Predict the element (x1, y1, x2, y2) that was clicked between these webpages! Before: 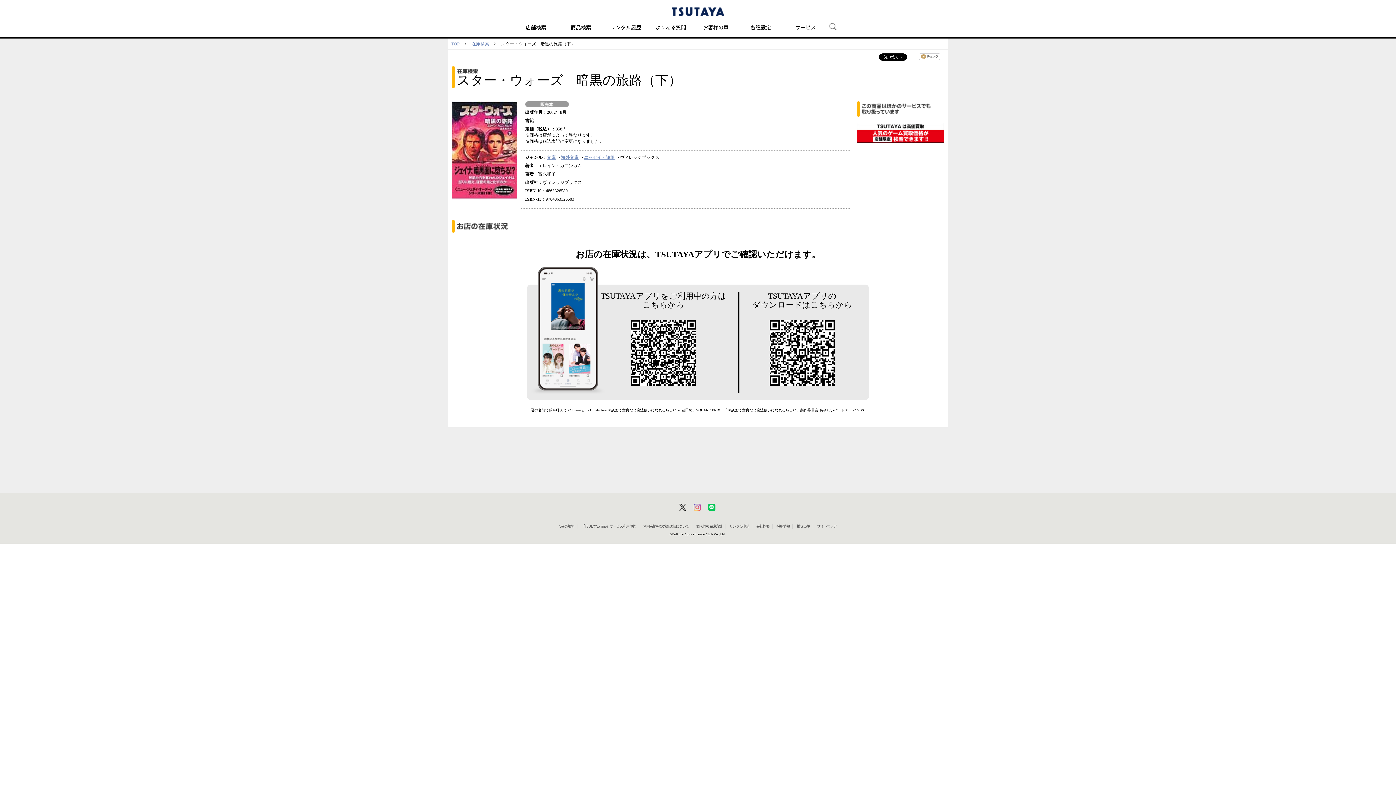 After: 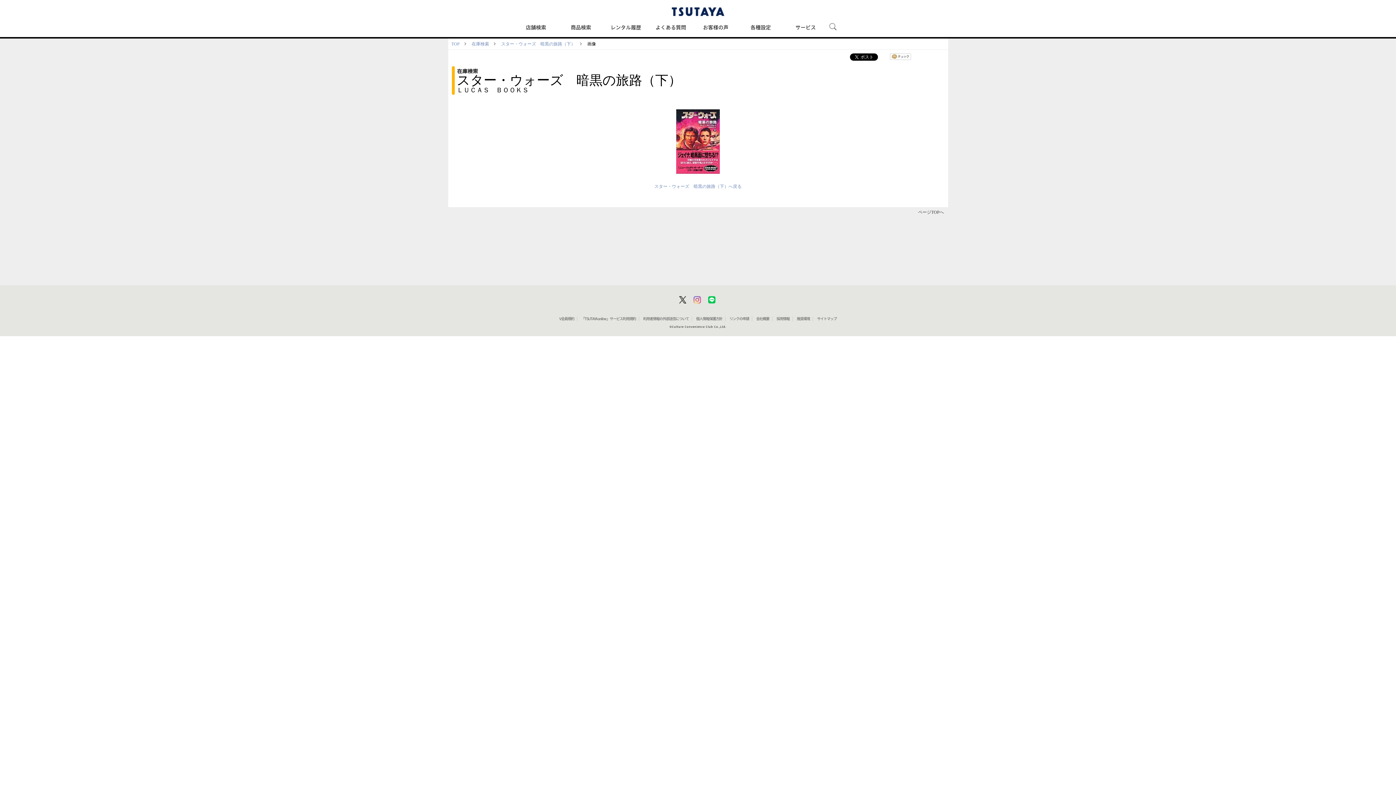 Action: bbox: (451, 194, 517, 199)